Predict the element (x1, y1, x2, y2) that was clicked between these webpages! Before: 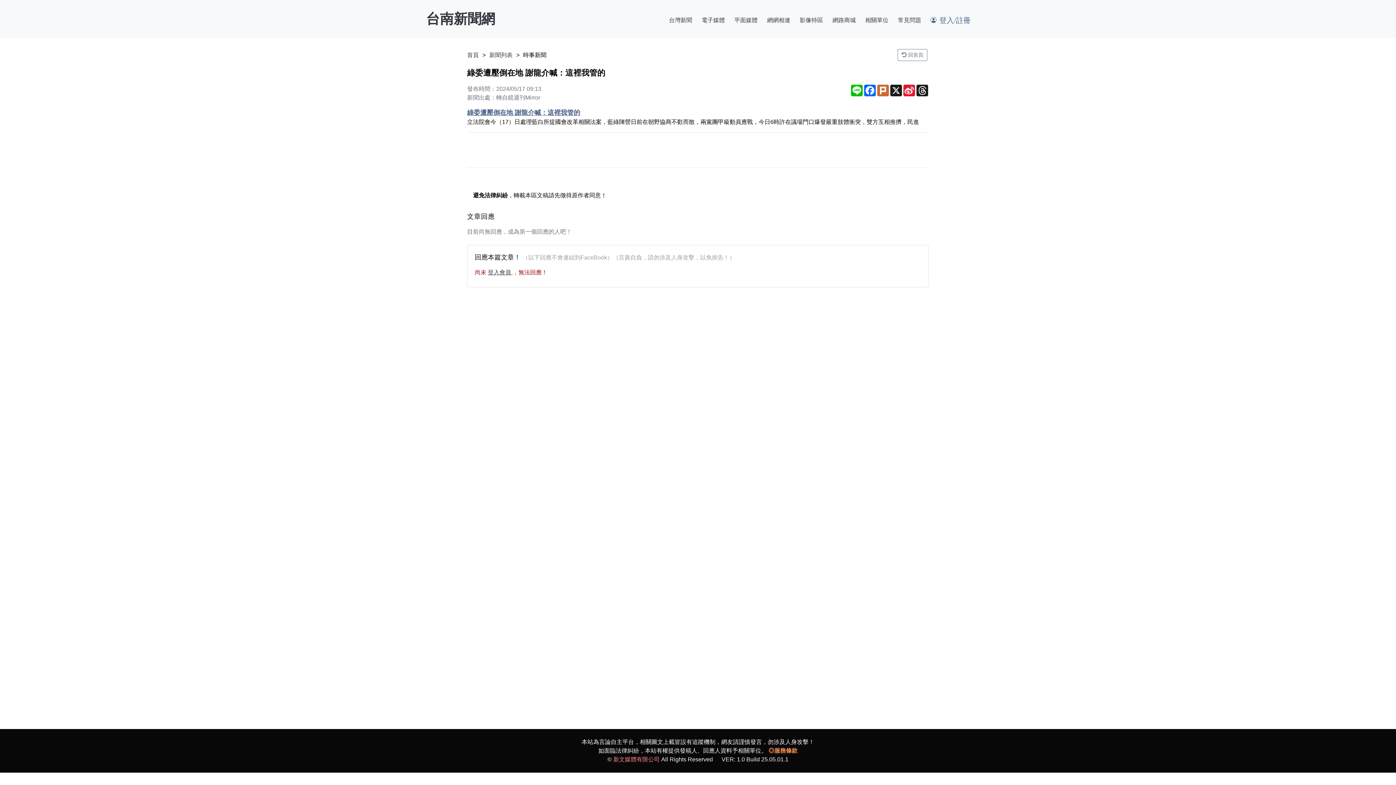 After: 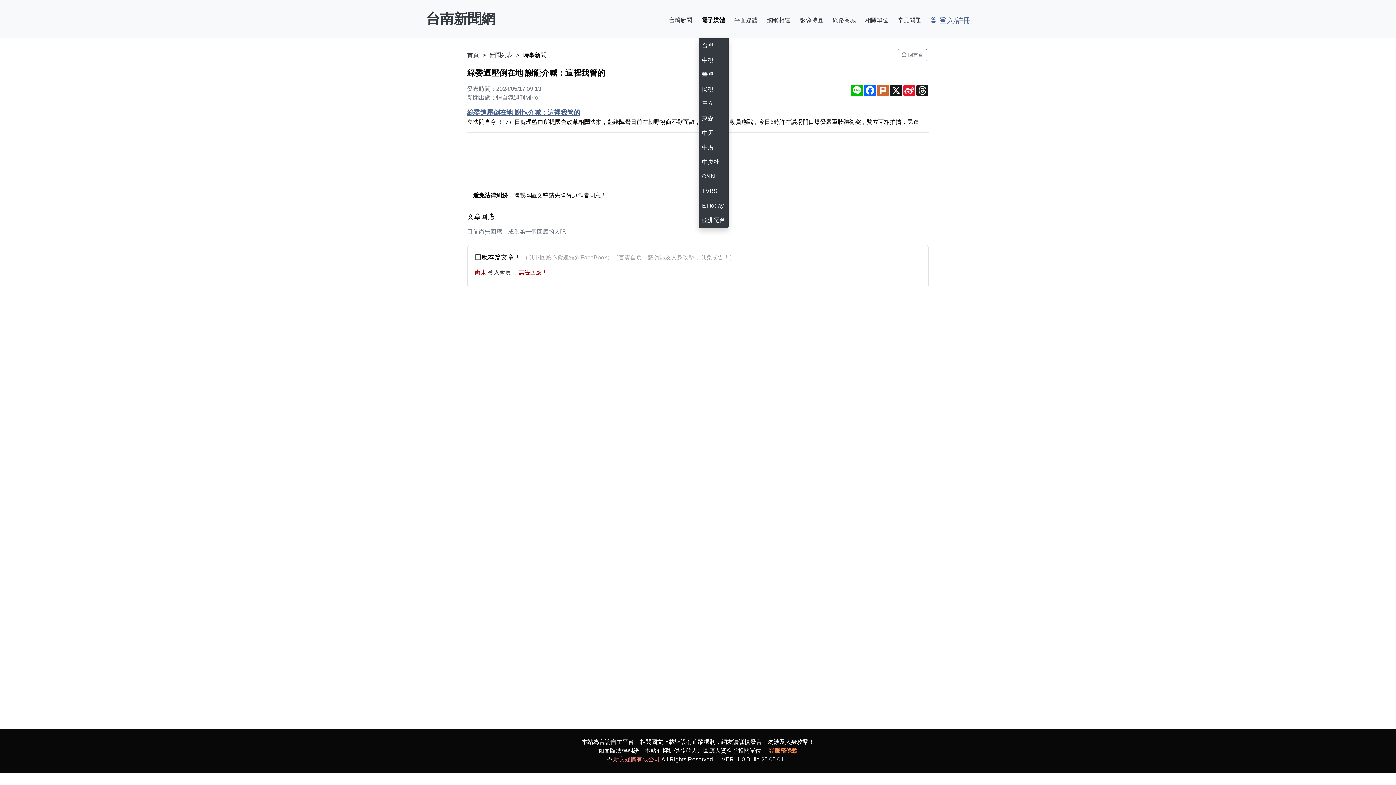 Action: bbox: (698, 0, 728, 38) label: 電子媒體